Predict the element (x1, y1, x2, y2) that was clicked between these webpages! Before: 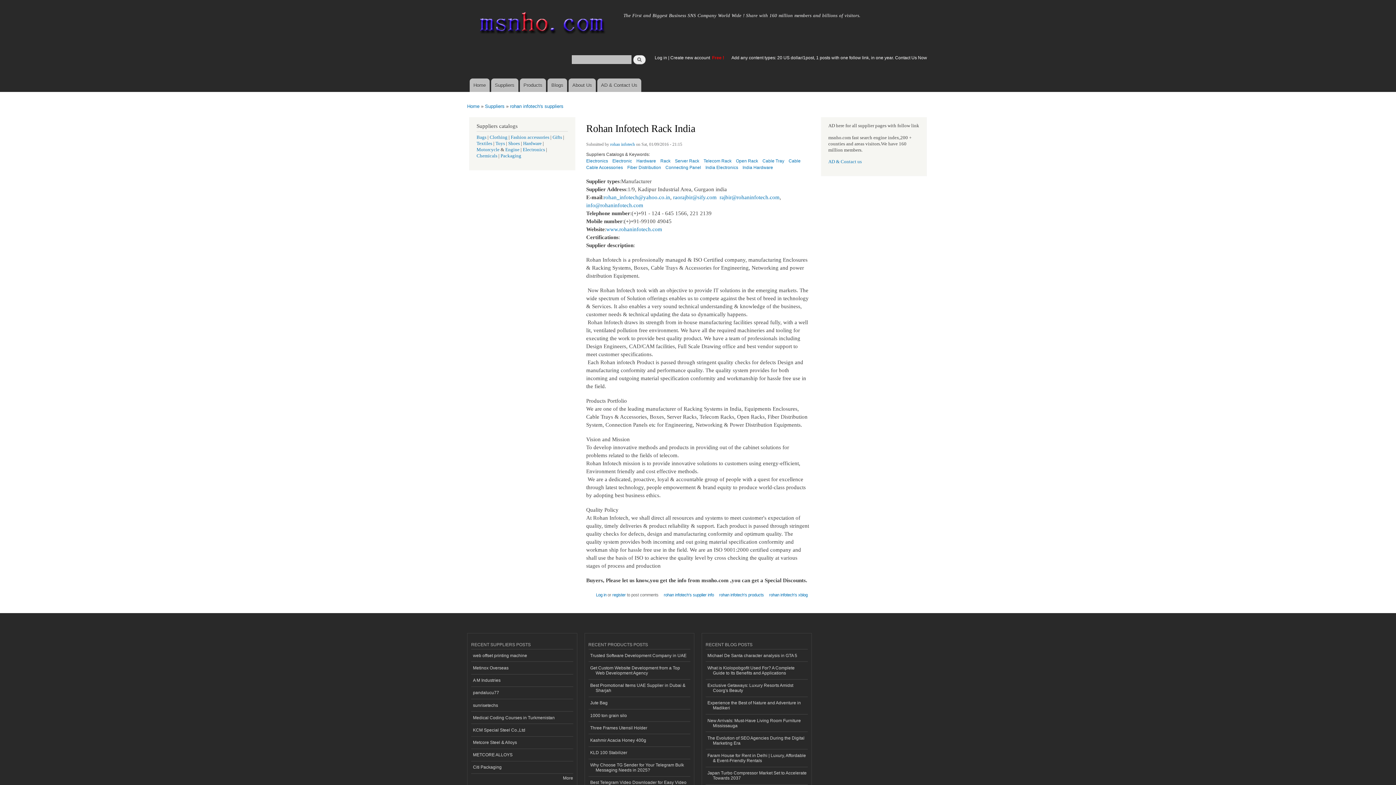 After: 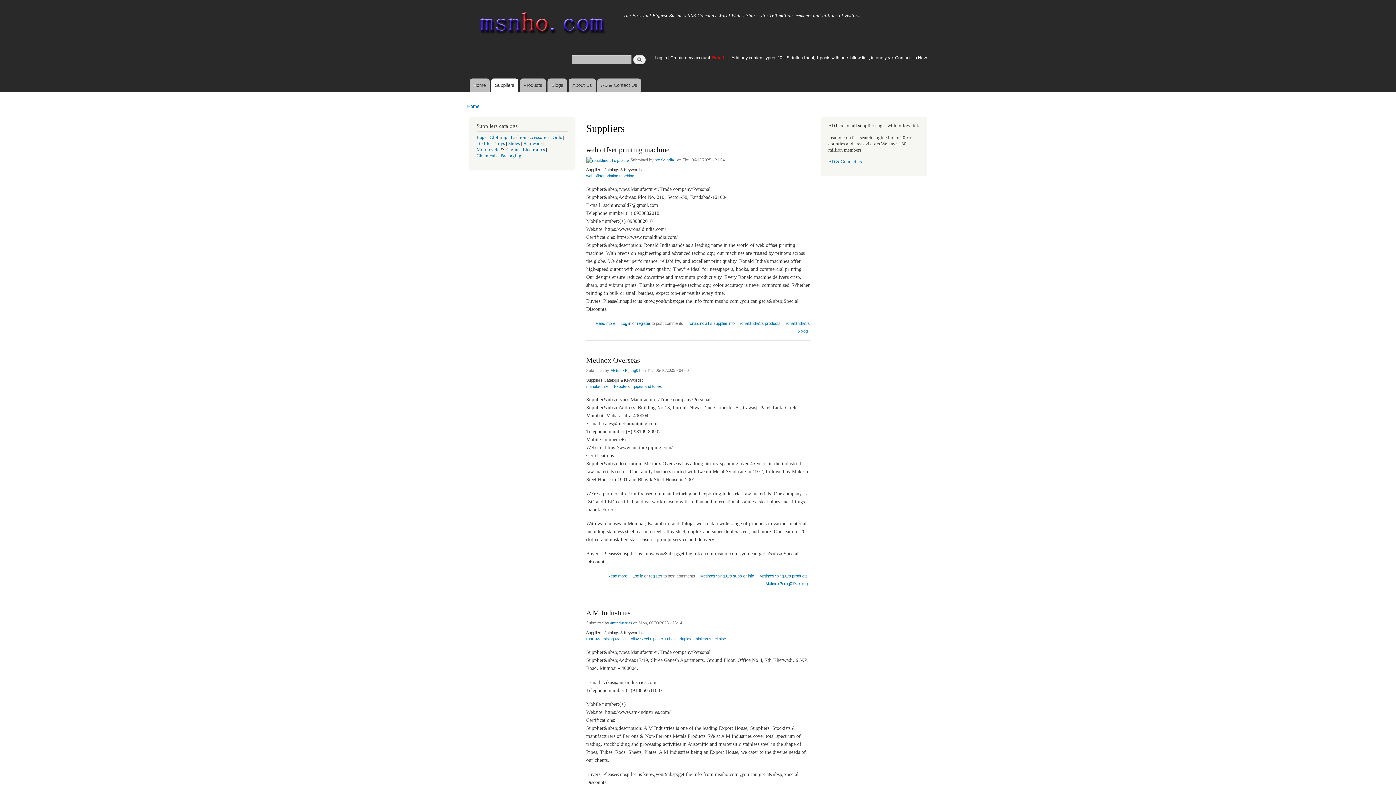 Action: label: Suppliers bbox: (491, 78, 518, 92)